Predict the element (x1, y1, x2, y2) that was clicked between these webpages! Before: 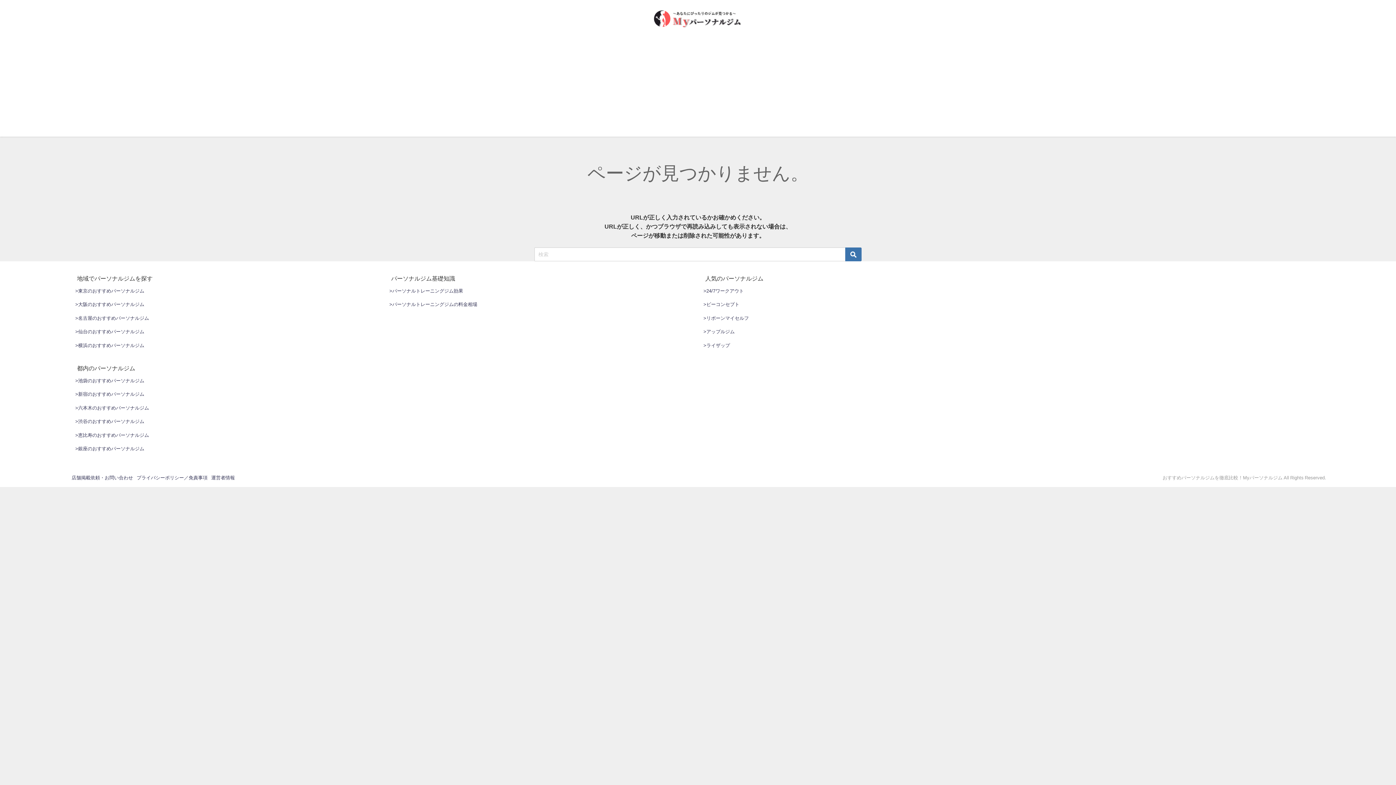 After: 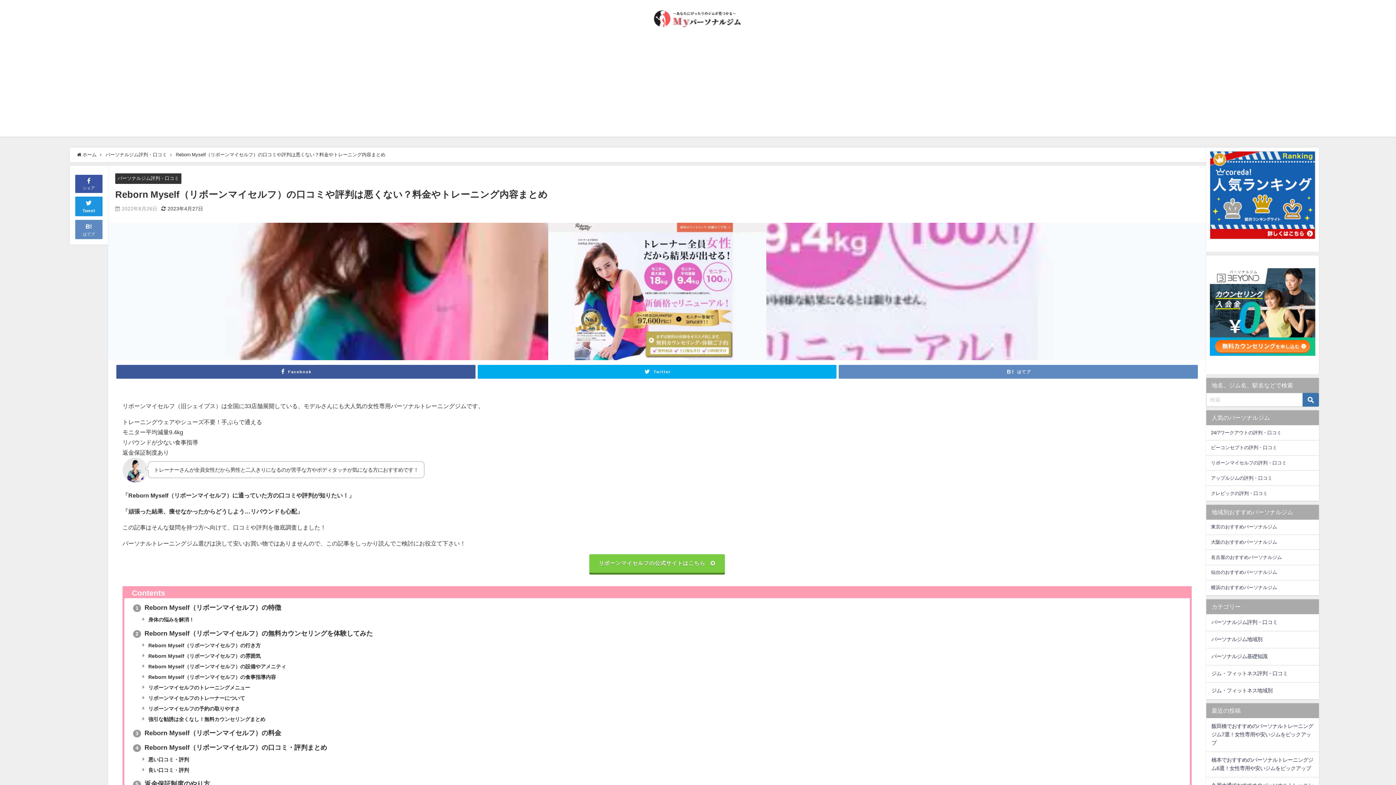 Action: label: >リボーンマイセルフ bbox: (703, 206, 749, 211)